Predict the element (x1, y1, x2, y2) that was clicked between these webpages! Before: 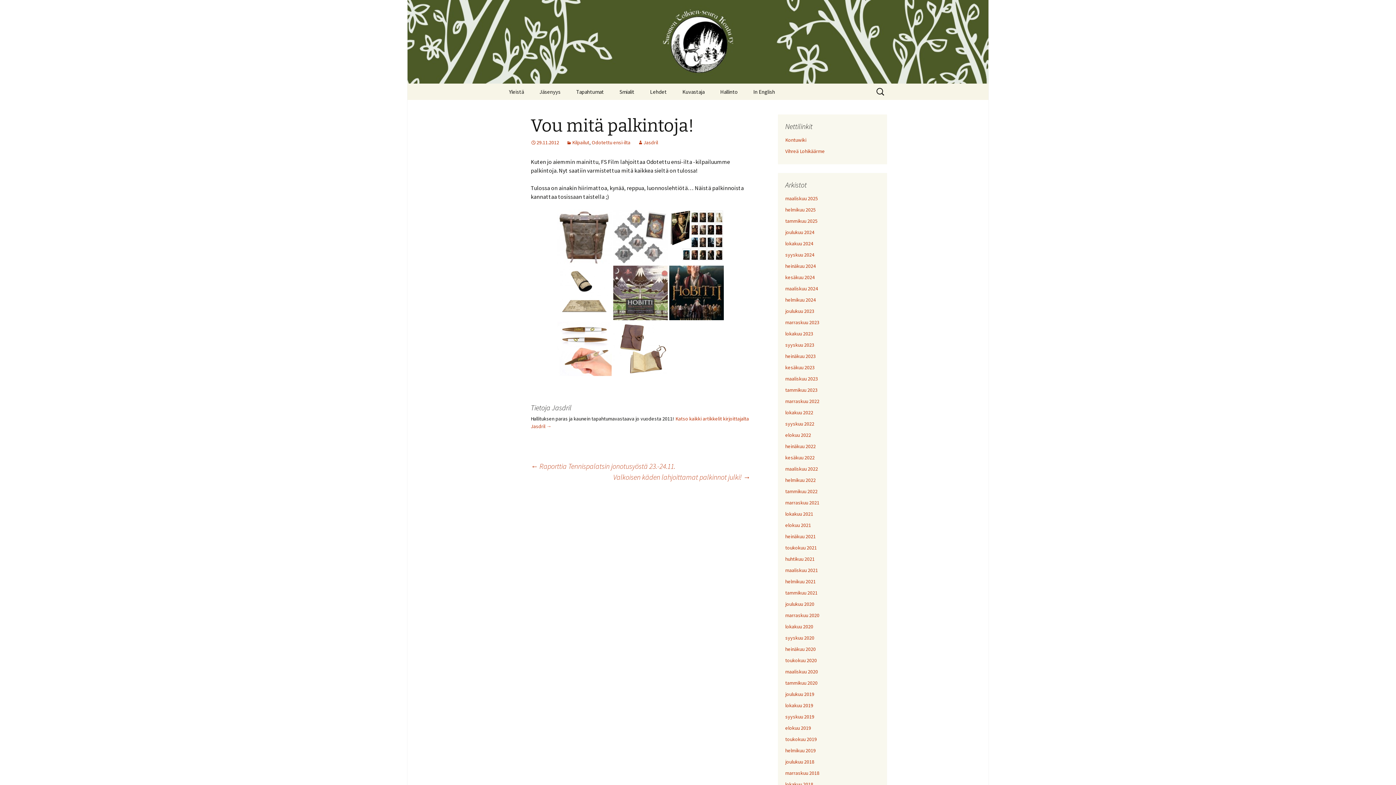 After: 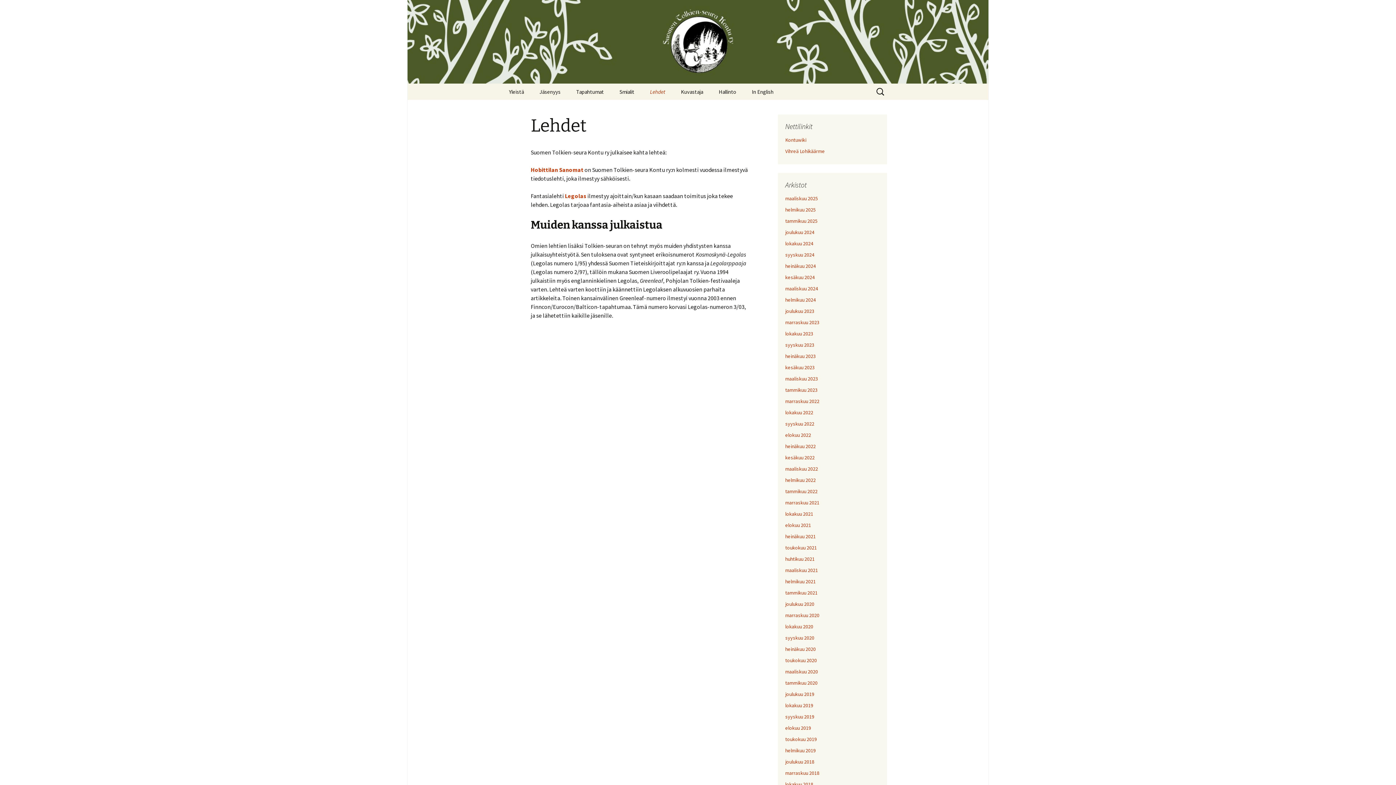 Action: label: Lehdet bbox: (642, 83, 674, 100)